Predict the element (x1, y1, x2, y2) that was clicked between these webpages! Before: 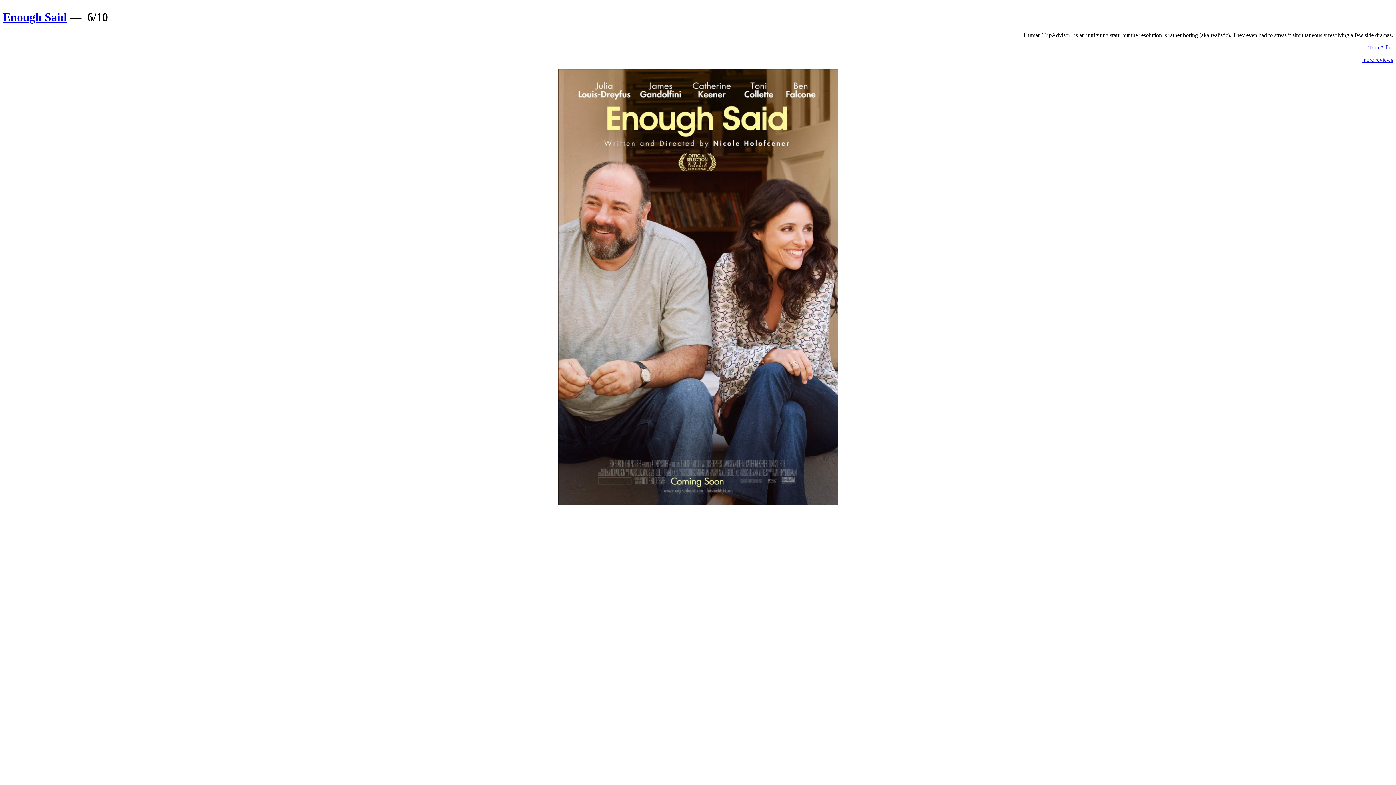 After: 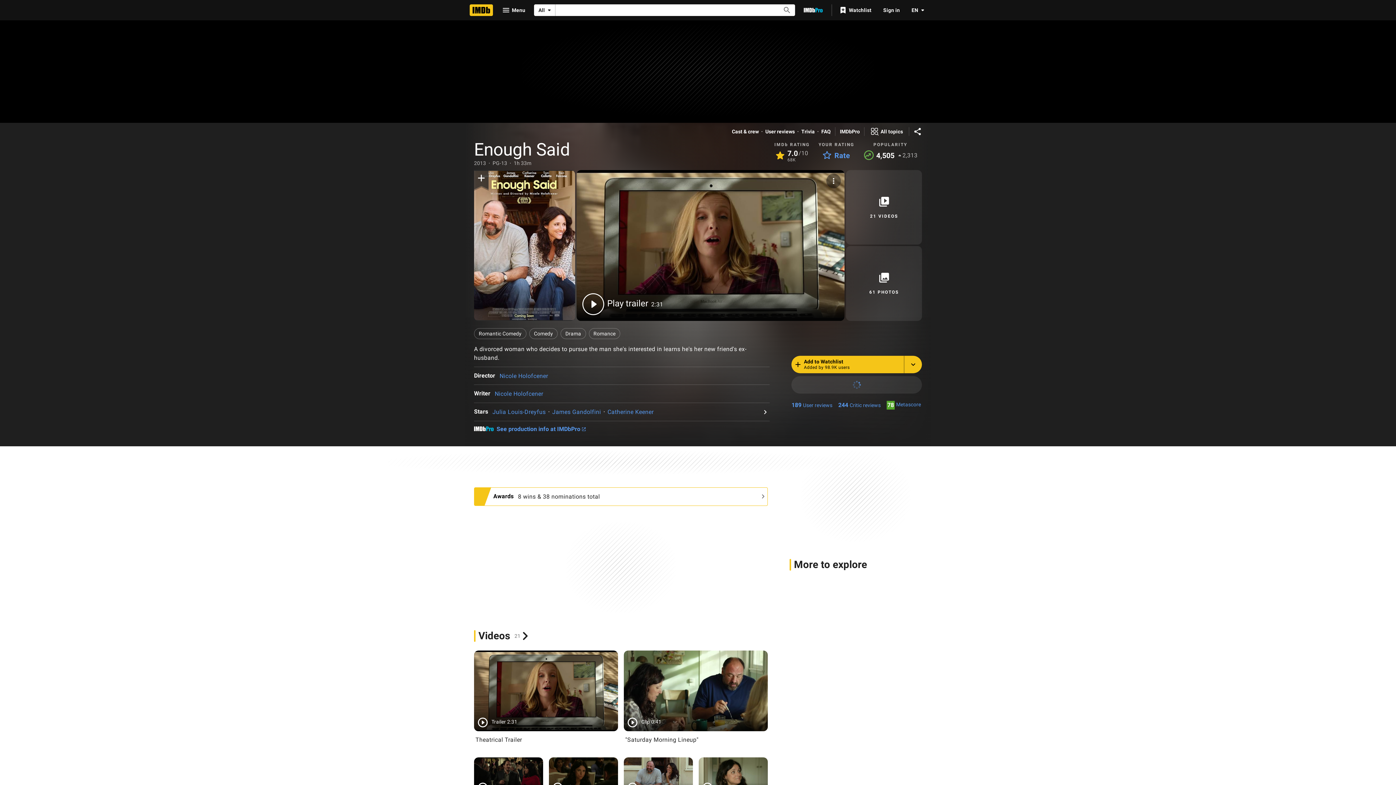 Action: label: Enough Said bbox: (2, 10, 66, 23)